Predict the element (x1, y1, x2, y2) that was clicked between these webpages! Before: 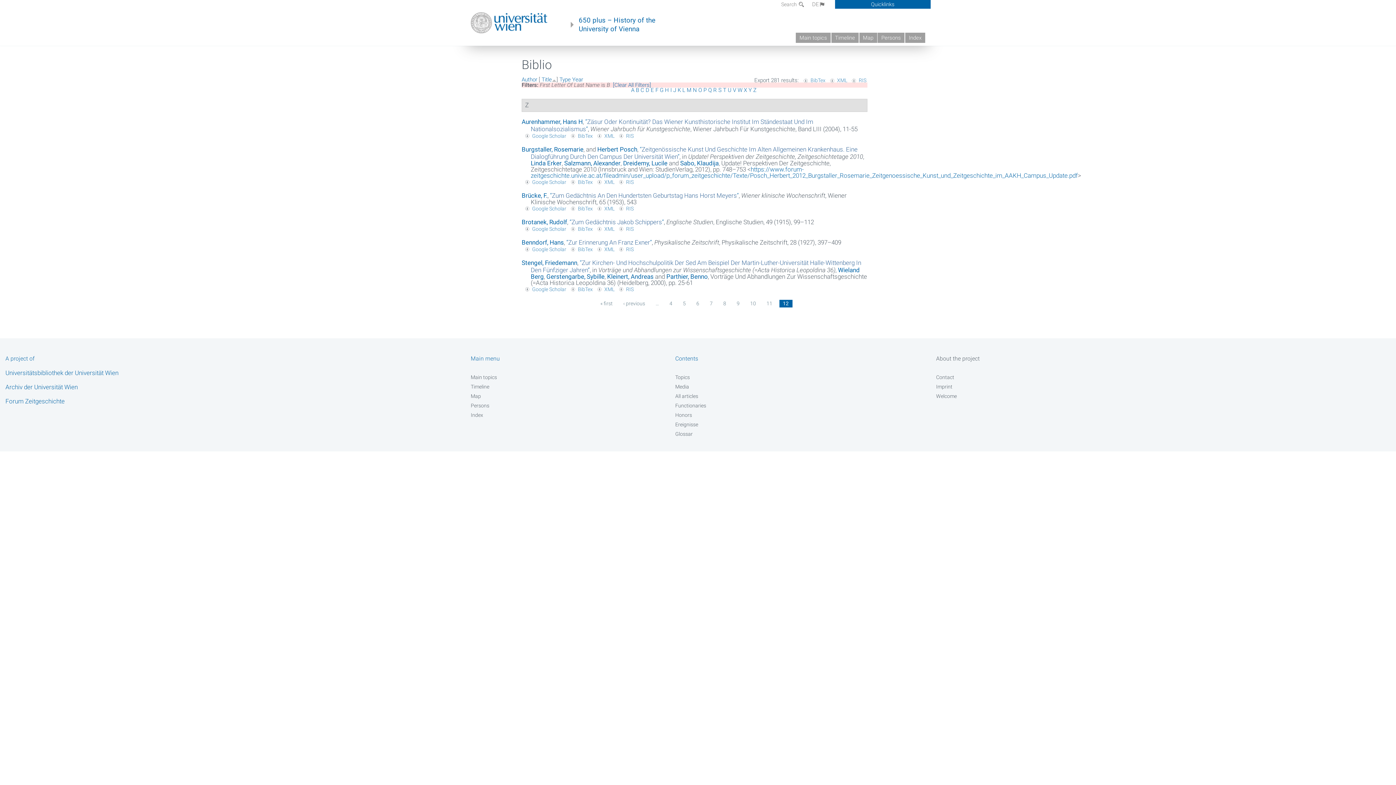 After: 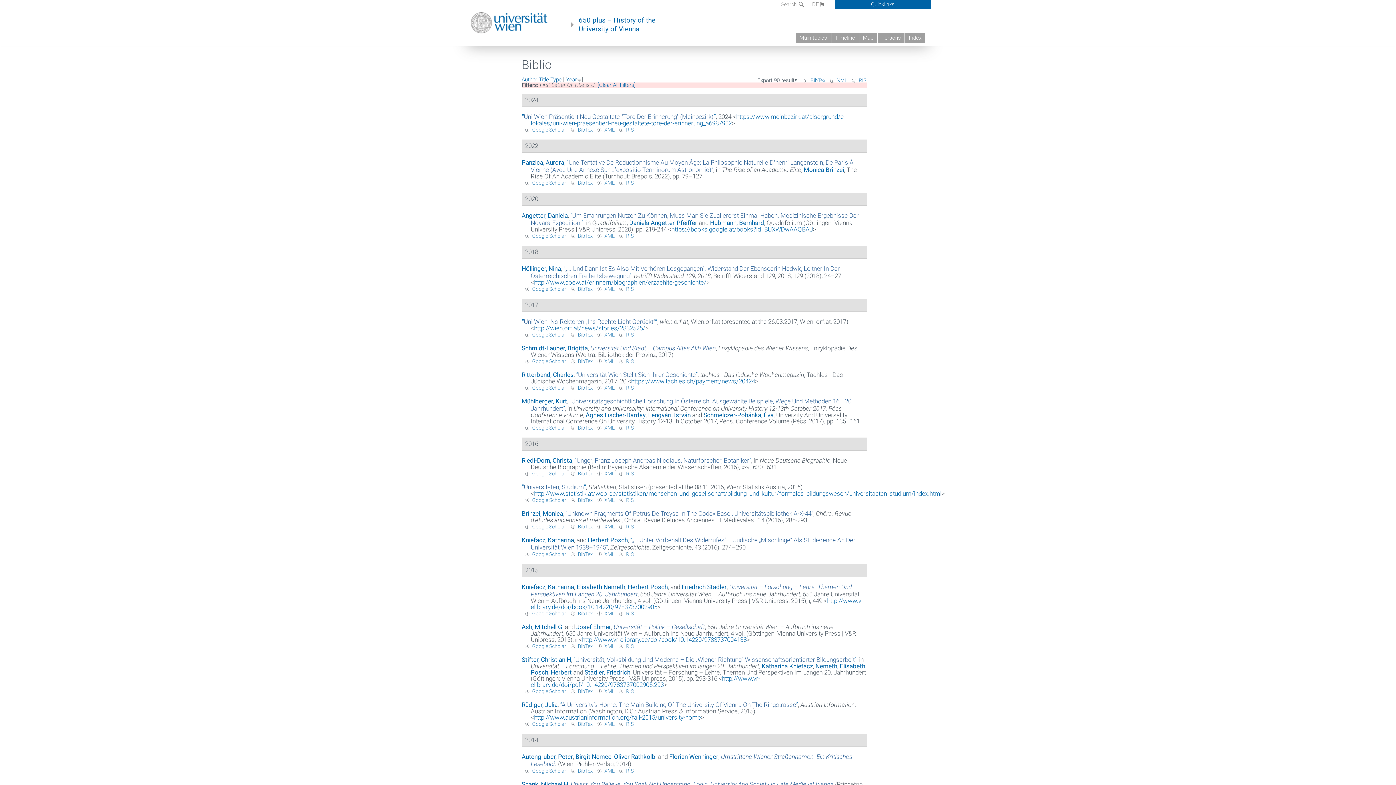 Action: bbox: (728, 86, 731, 93) label: U